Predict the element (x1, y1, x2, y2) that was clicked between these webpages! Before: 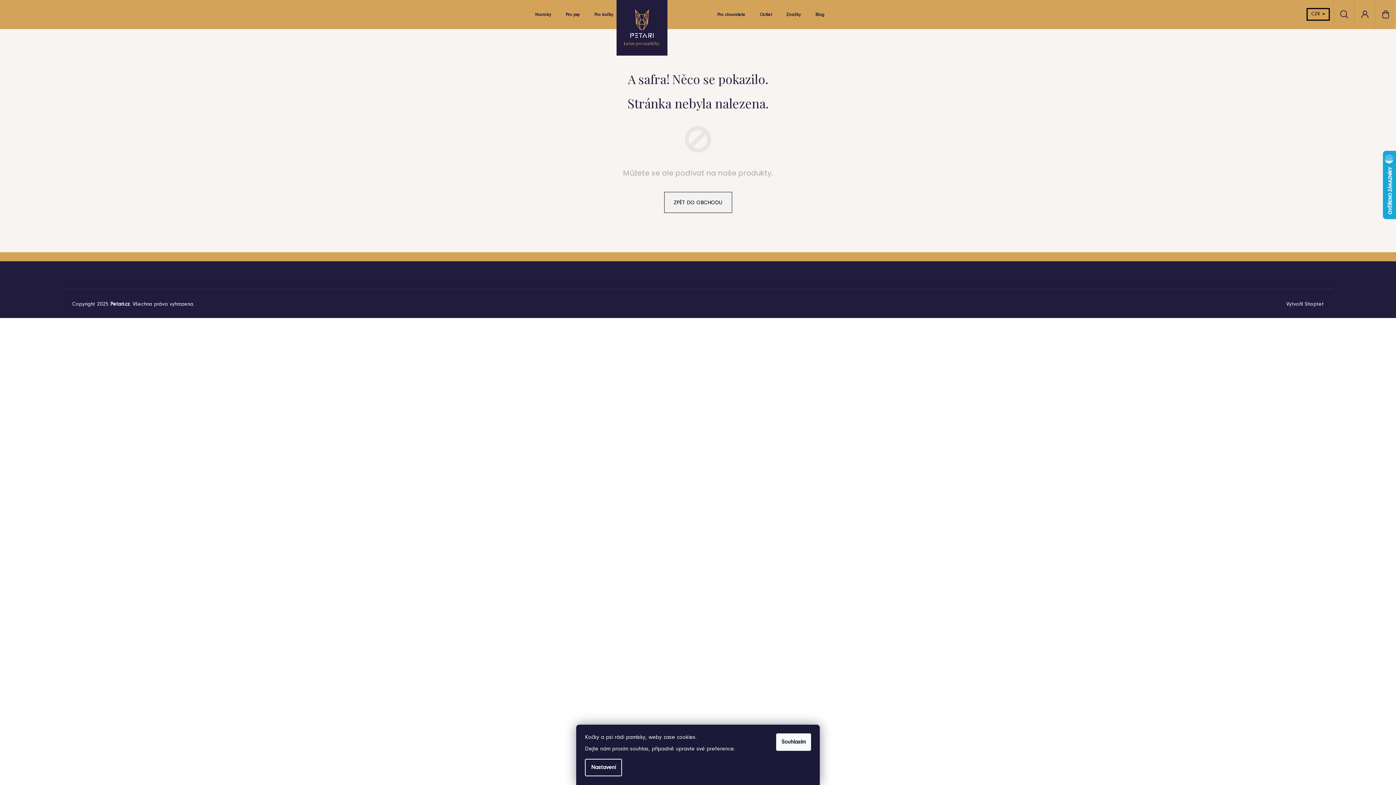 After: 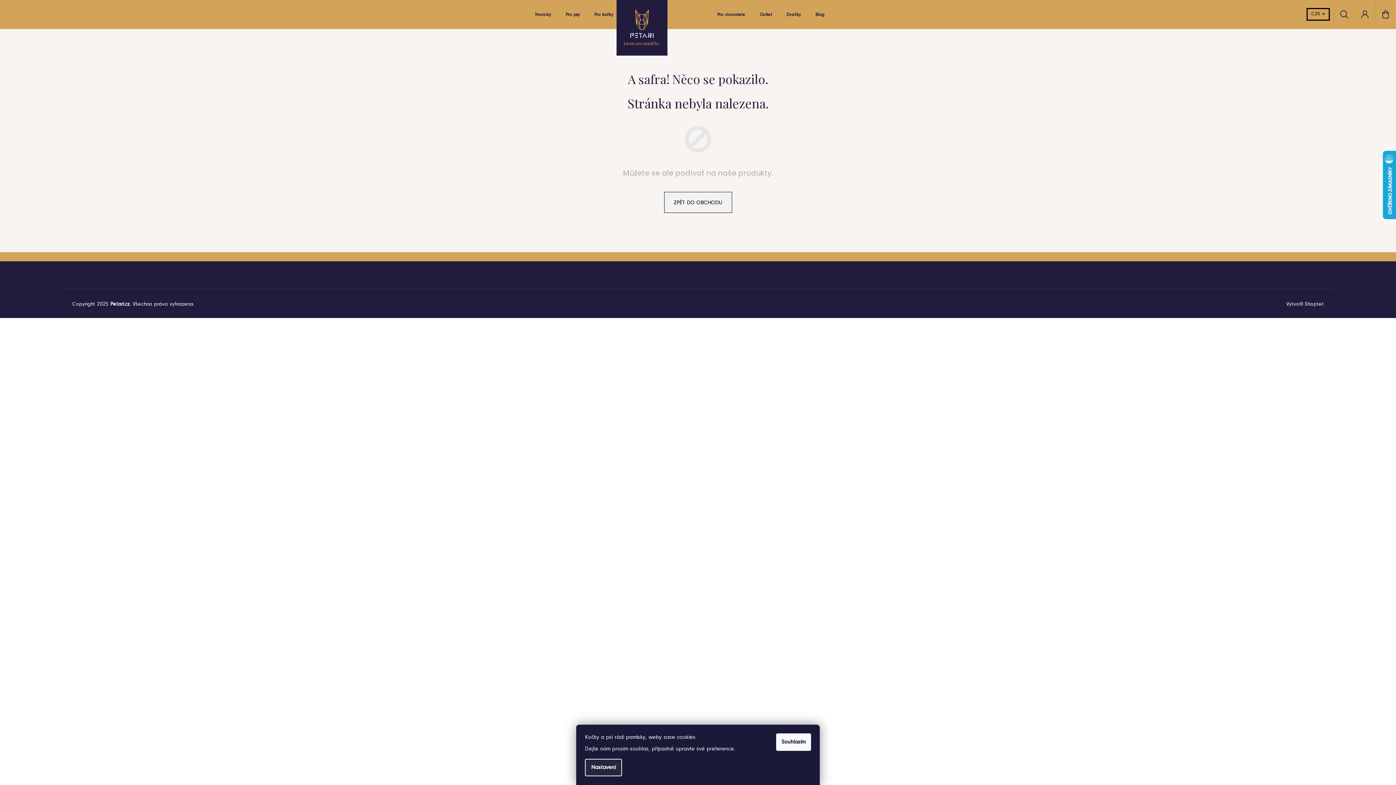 Action: bbox: (585, 759, 622, 776) label: Nastavení